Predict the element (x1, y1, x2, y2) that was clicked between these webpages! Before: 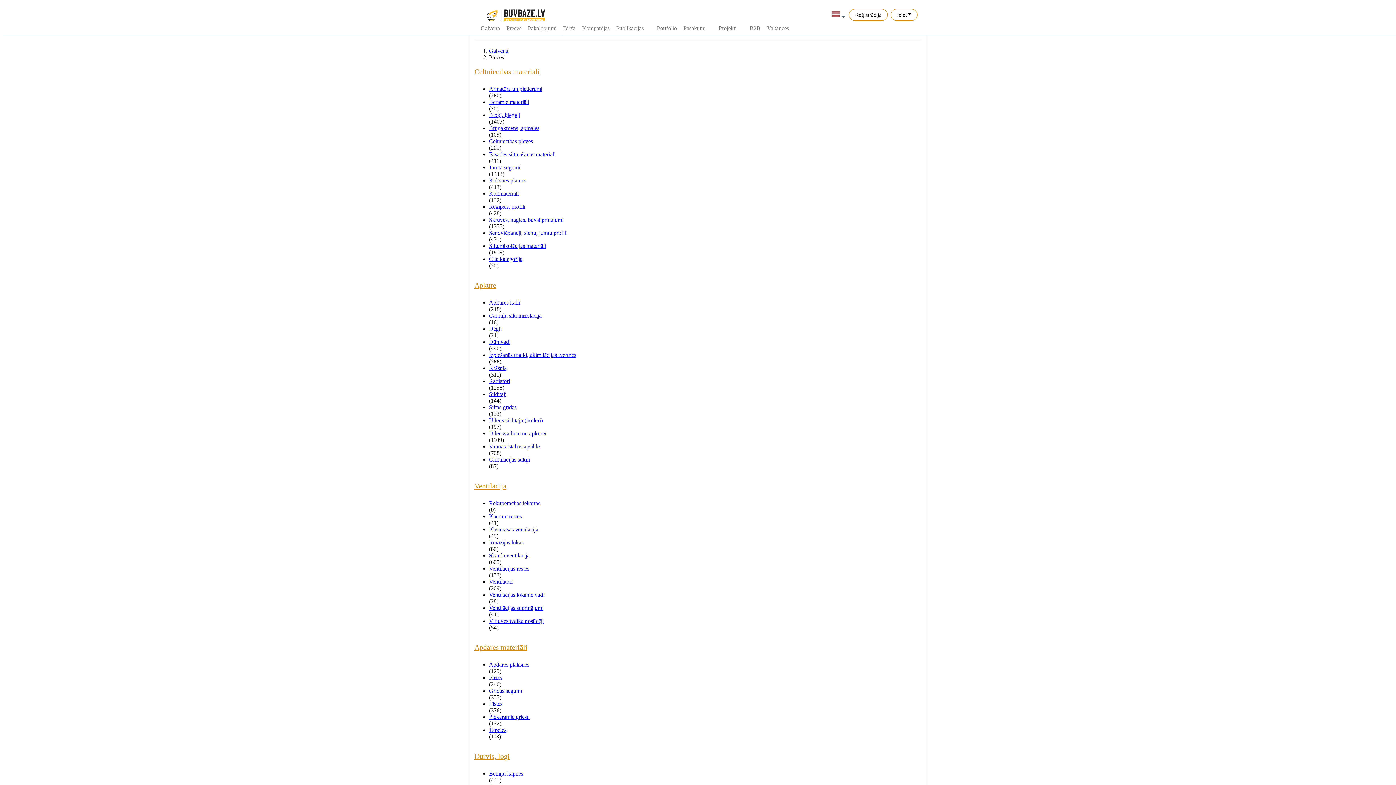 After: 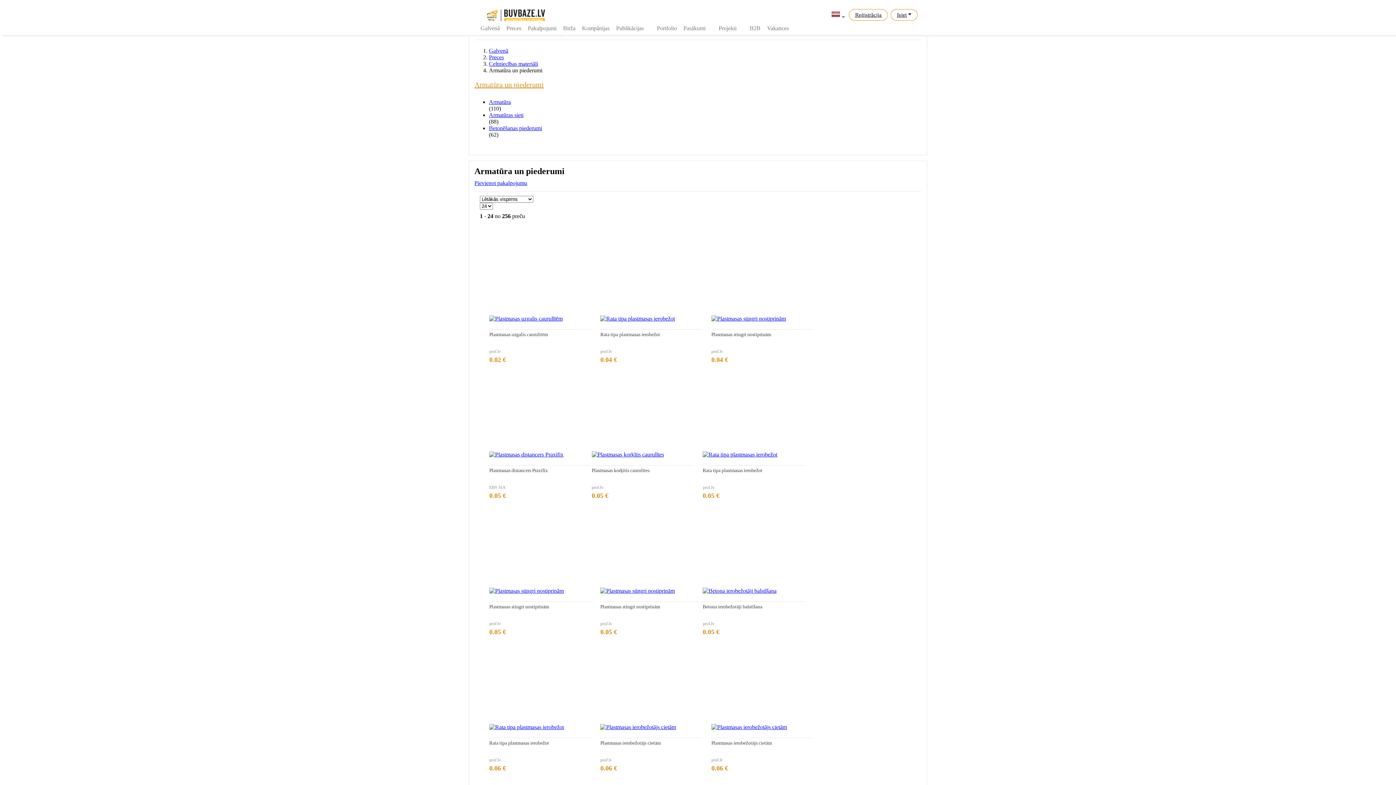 Action: bbox: (489, 85, 542, 92) label: Armatūra un piederumi